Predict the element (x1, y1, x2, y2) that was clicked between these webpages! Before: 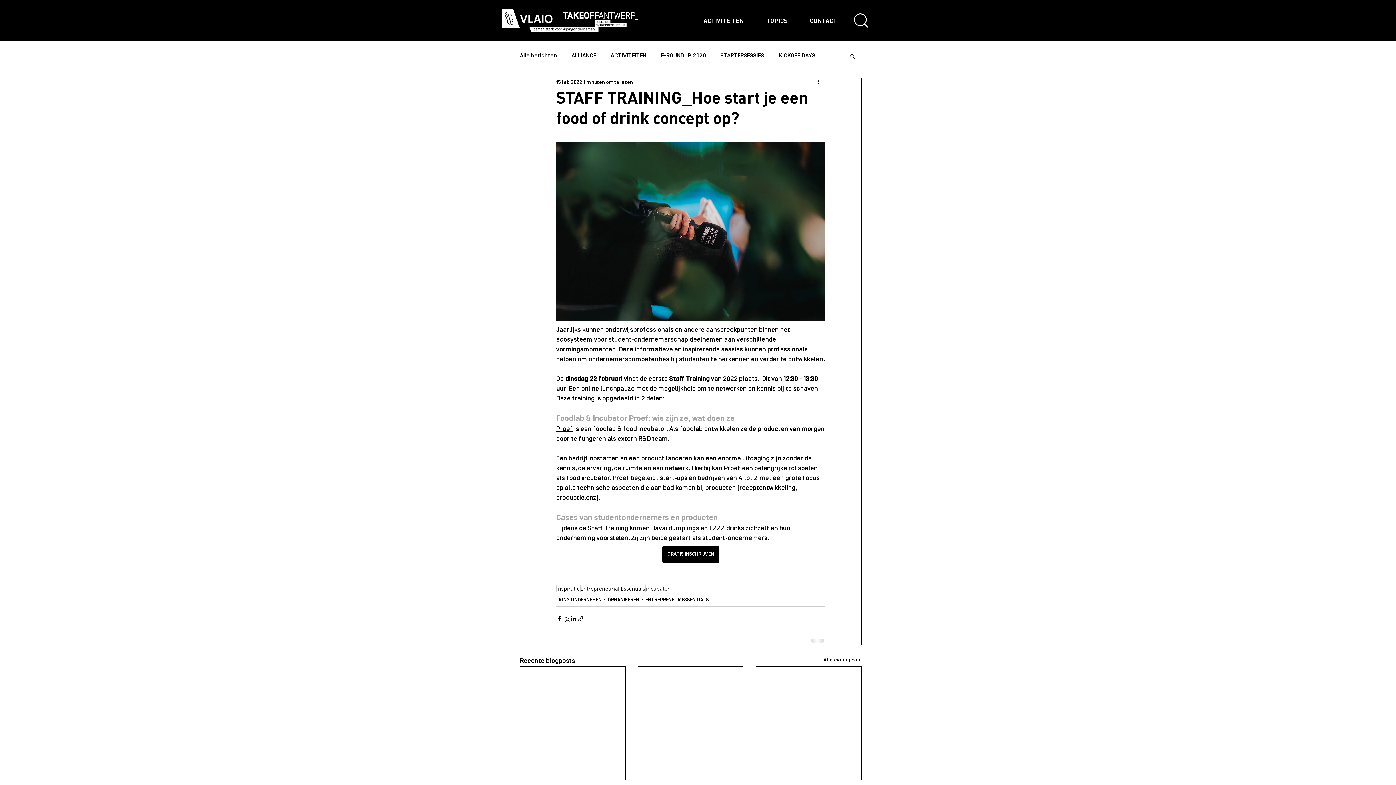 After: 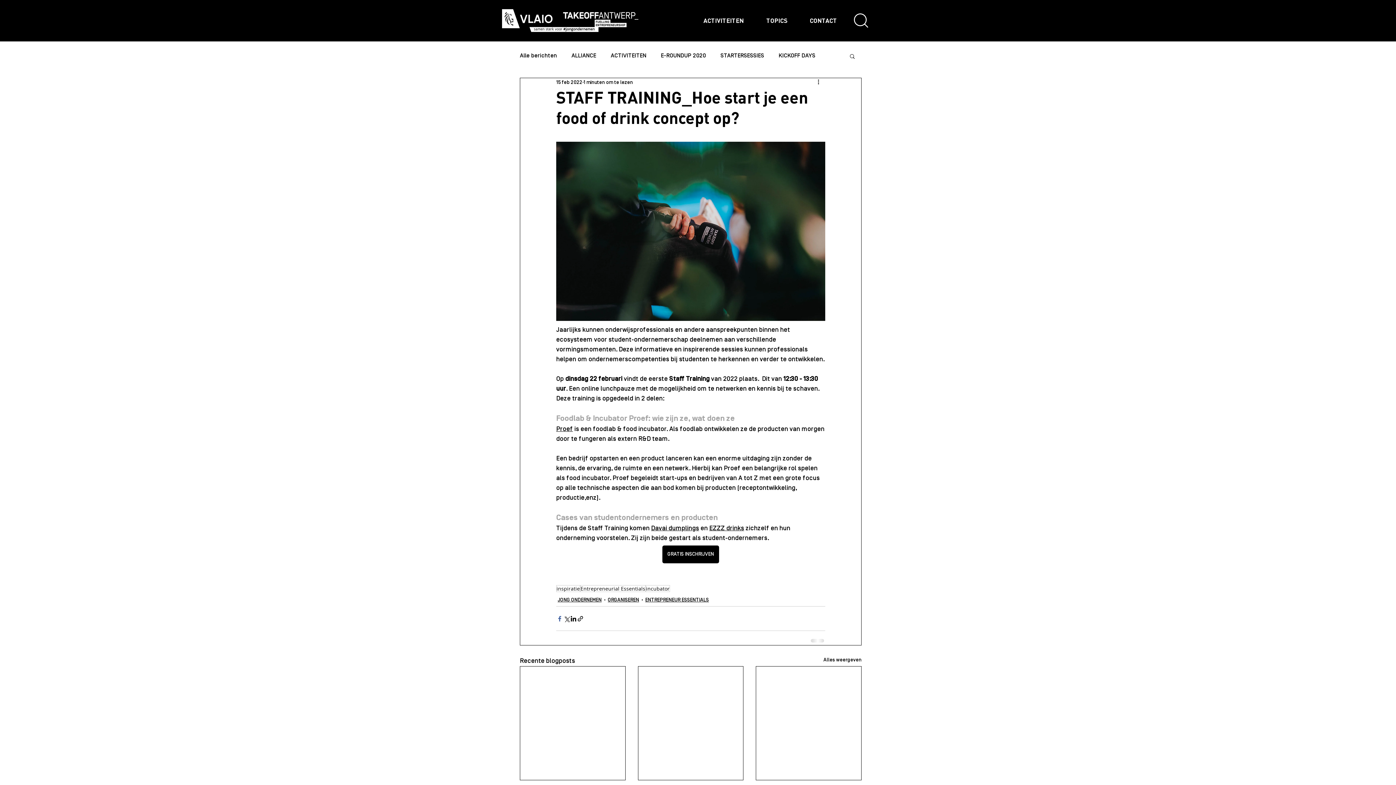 Action: bbox: (556, 615, 563, 622) label: Via Facebook delen